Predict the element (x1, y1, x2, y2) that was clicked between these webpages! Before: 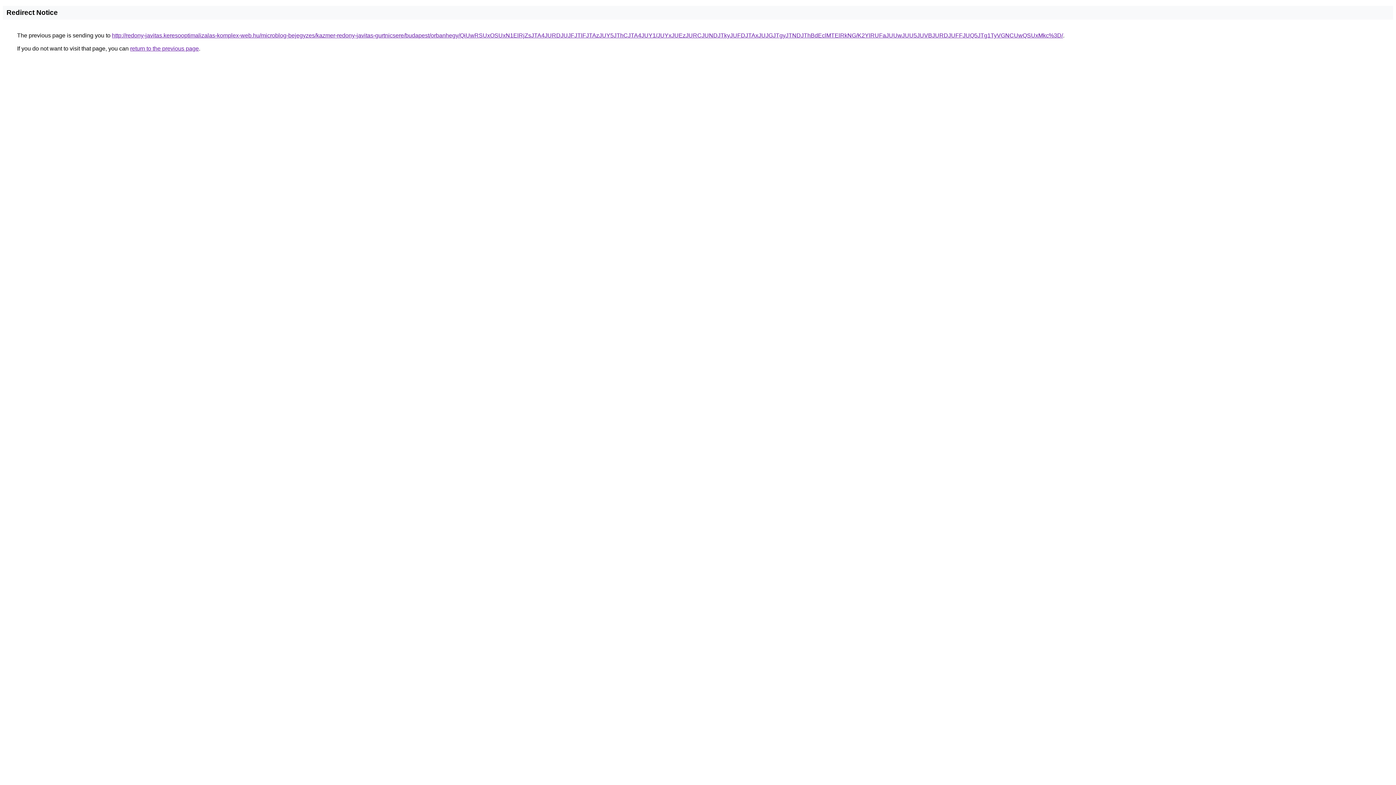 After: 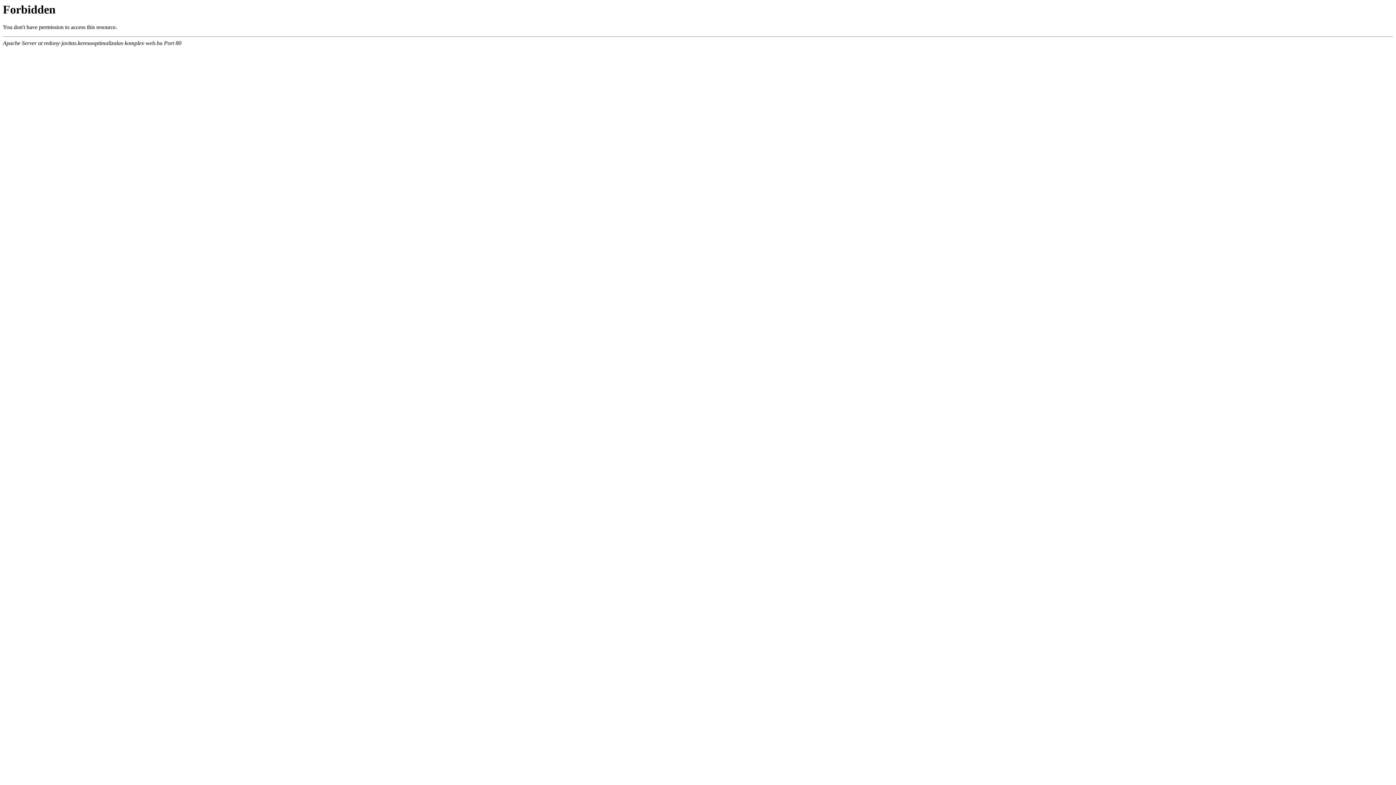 Action: label: http://redony-javitas.keresooptimalizalas-komplex-web.hu/microblog-bejegyzes/kazmer-redony-javitas-gurtnicsere/budapest/orbanhegy/QiUwRSUxOSUxN1ElRjZsJTA4JURDJUJFJTlFJTAzJUY5JThCJTA4JUY1/JUYxJUEzJURCJUNDJTkyJUFDJTAxJUJGJTgyJTNDJThBdEclMTElRkNG/K2YlRUFaJUUwJUU5JUVBJURDJUFFJUQ5JTg1TyVGNCUwQSUxMkc%3D/ bbox: (112, 32, 1063, 38)